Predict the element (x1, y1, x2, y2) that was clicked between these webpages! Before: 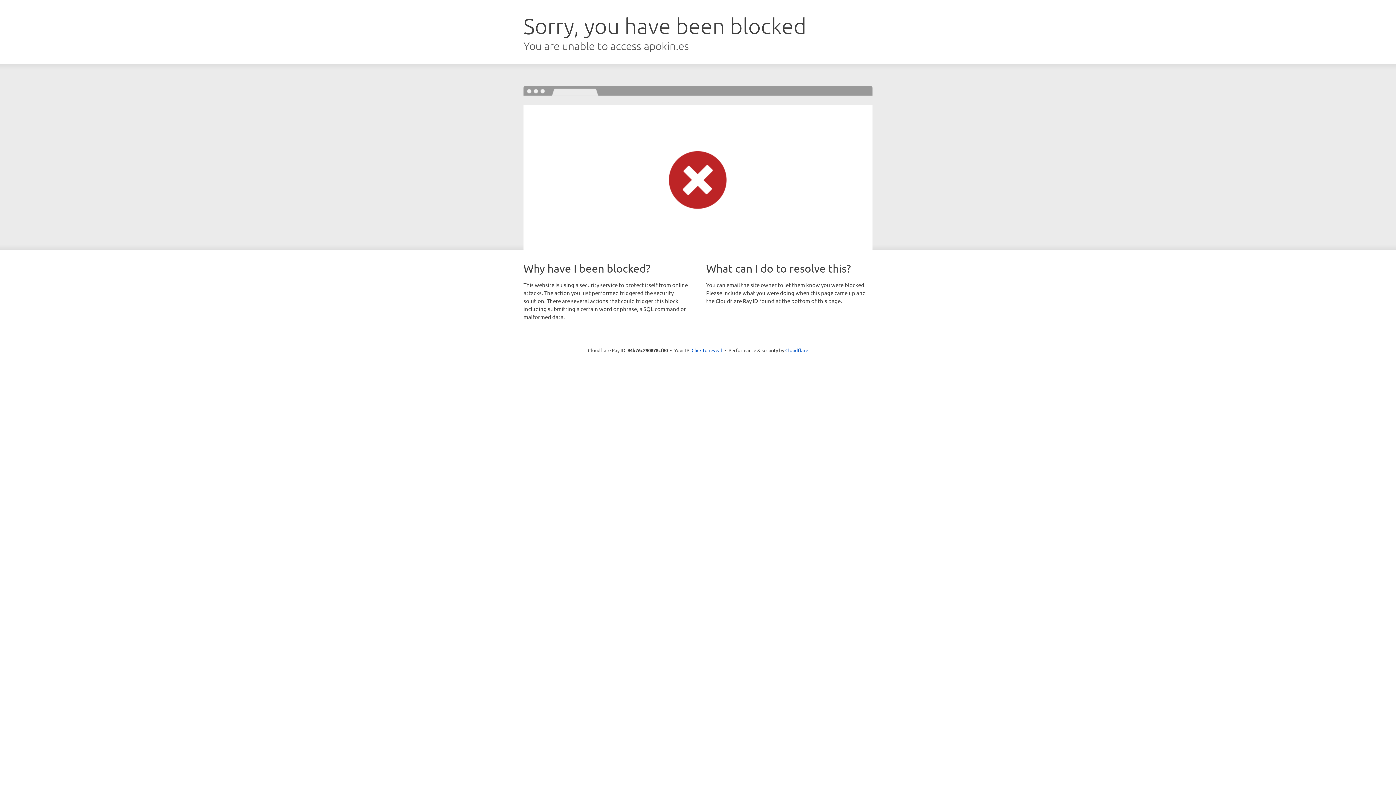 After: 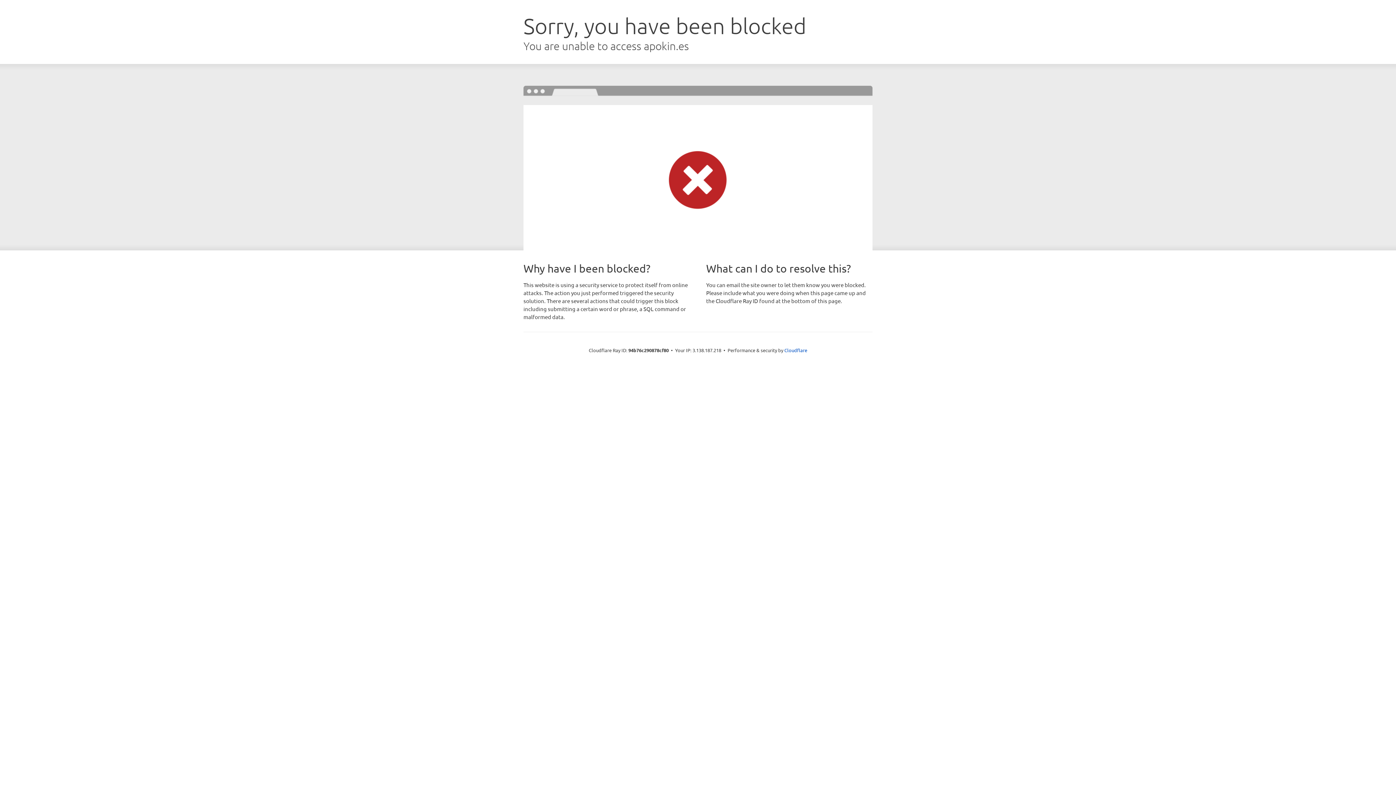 Action: bbox: (691, 346, 722, 353) label: Click to reveal